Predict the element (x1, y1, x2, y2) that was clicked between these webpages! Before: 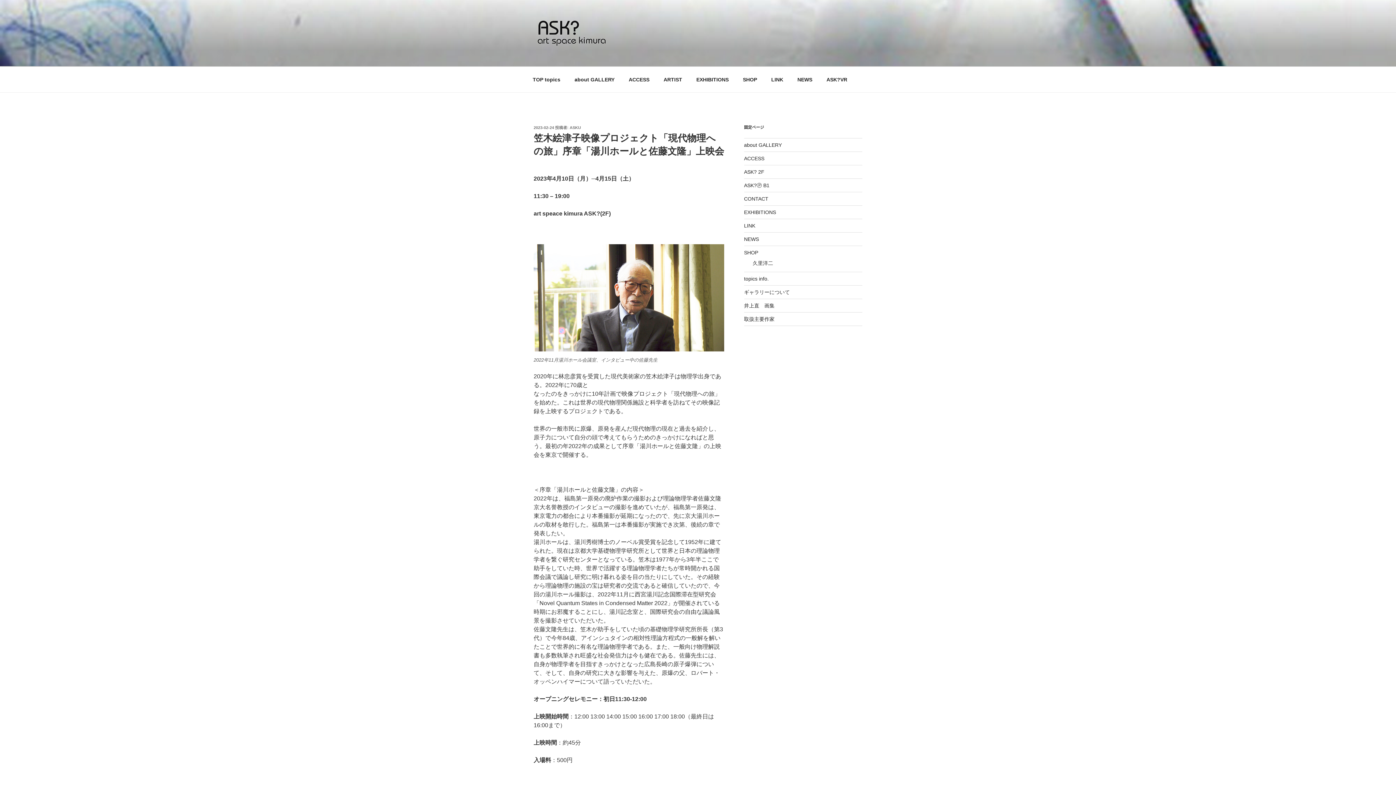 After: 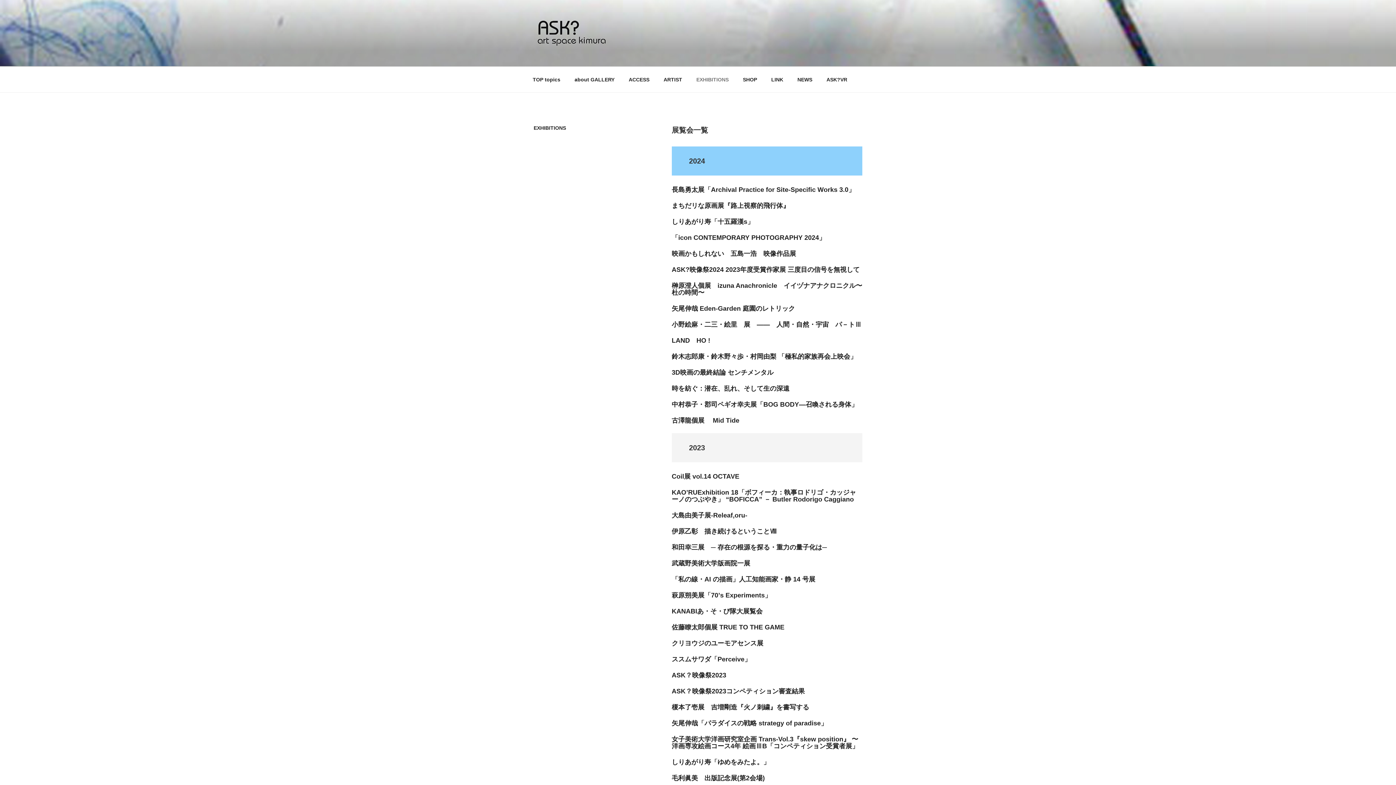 Action: label: EXHIBITIONS bbox: (744, 209, 776, 215)